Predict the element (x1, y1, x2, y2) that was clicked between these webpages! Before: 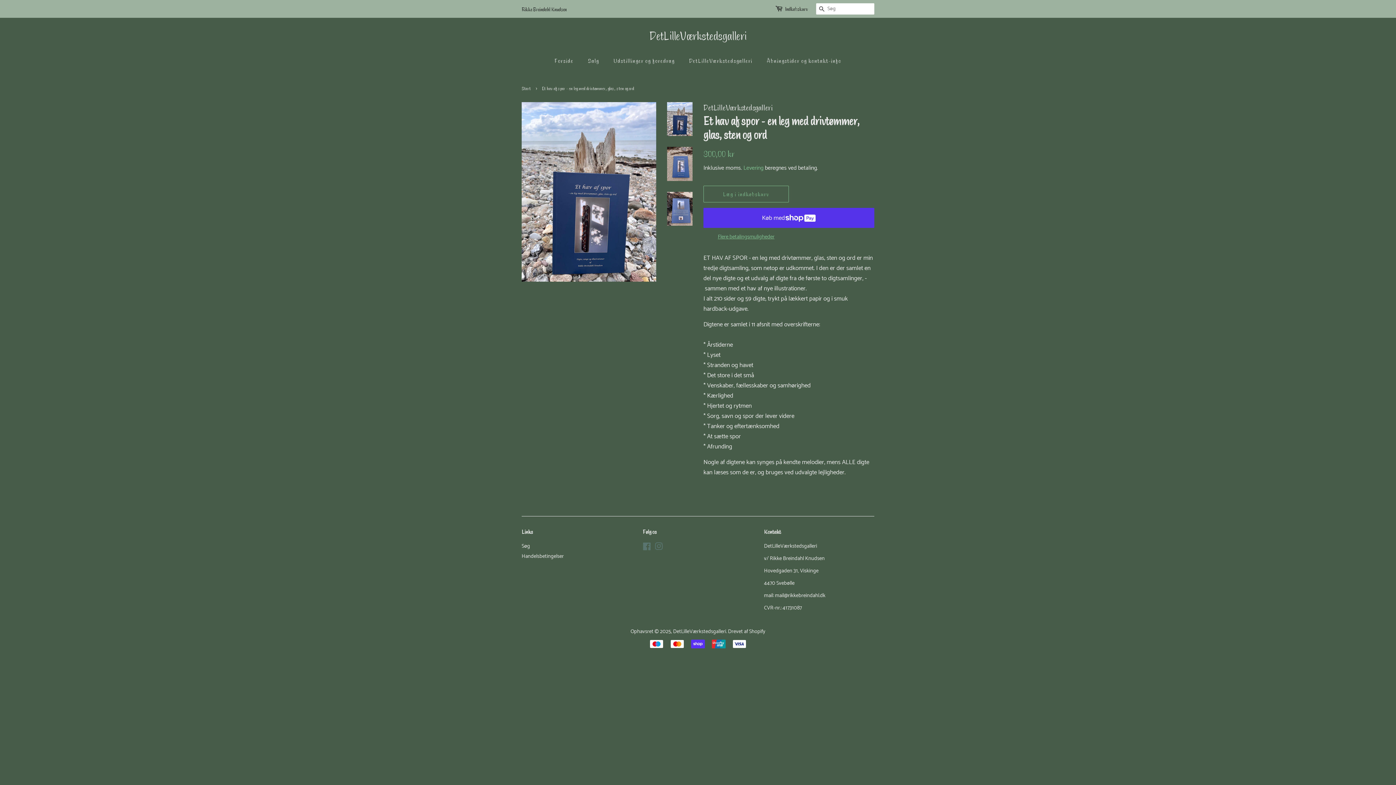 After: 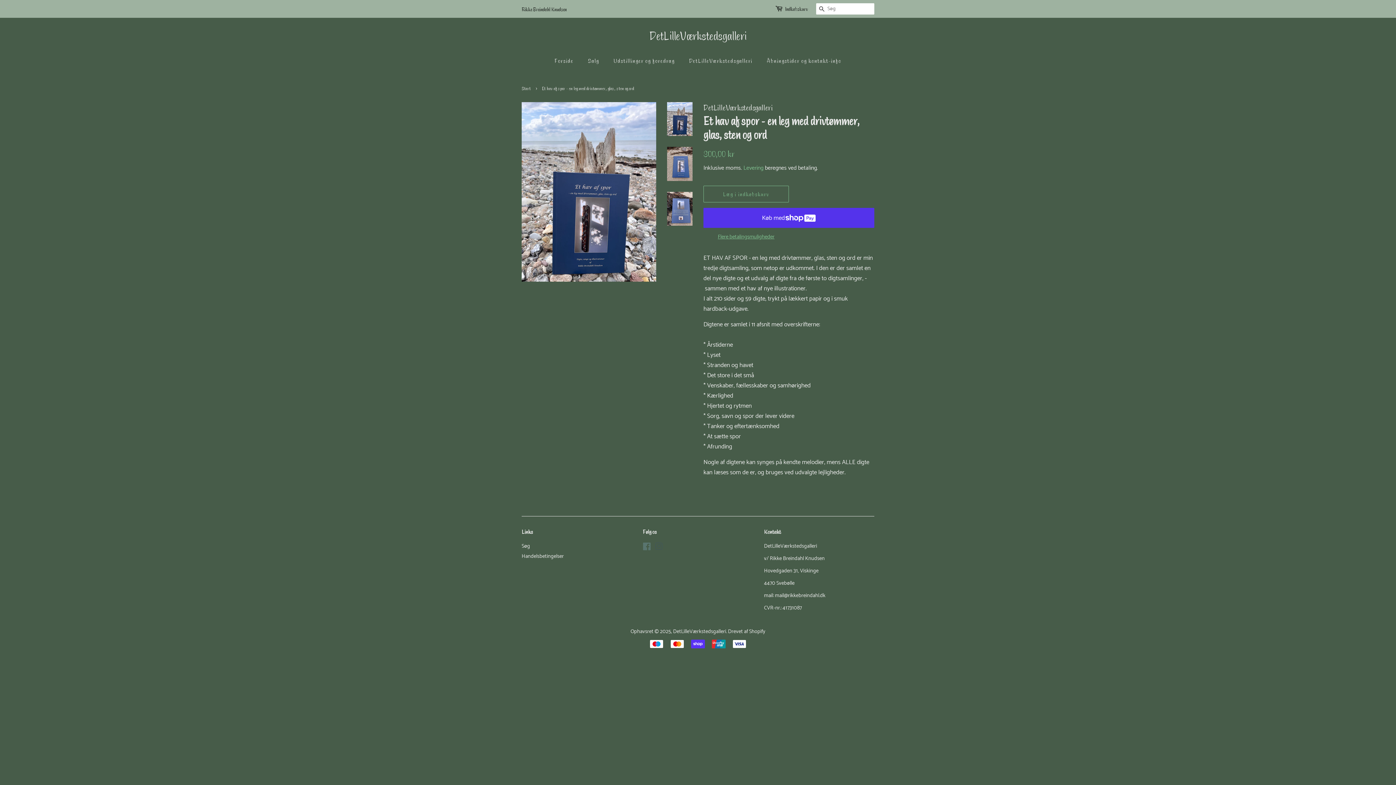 Action: label: Instagram bbox: (655, 544, 663, 552)